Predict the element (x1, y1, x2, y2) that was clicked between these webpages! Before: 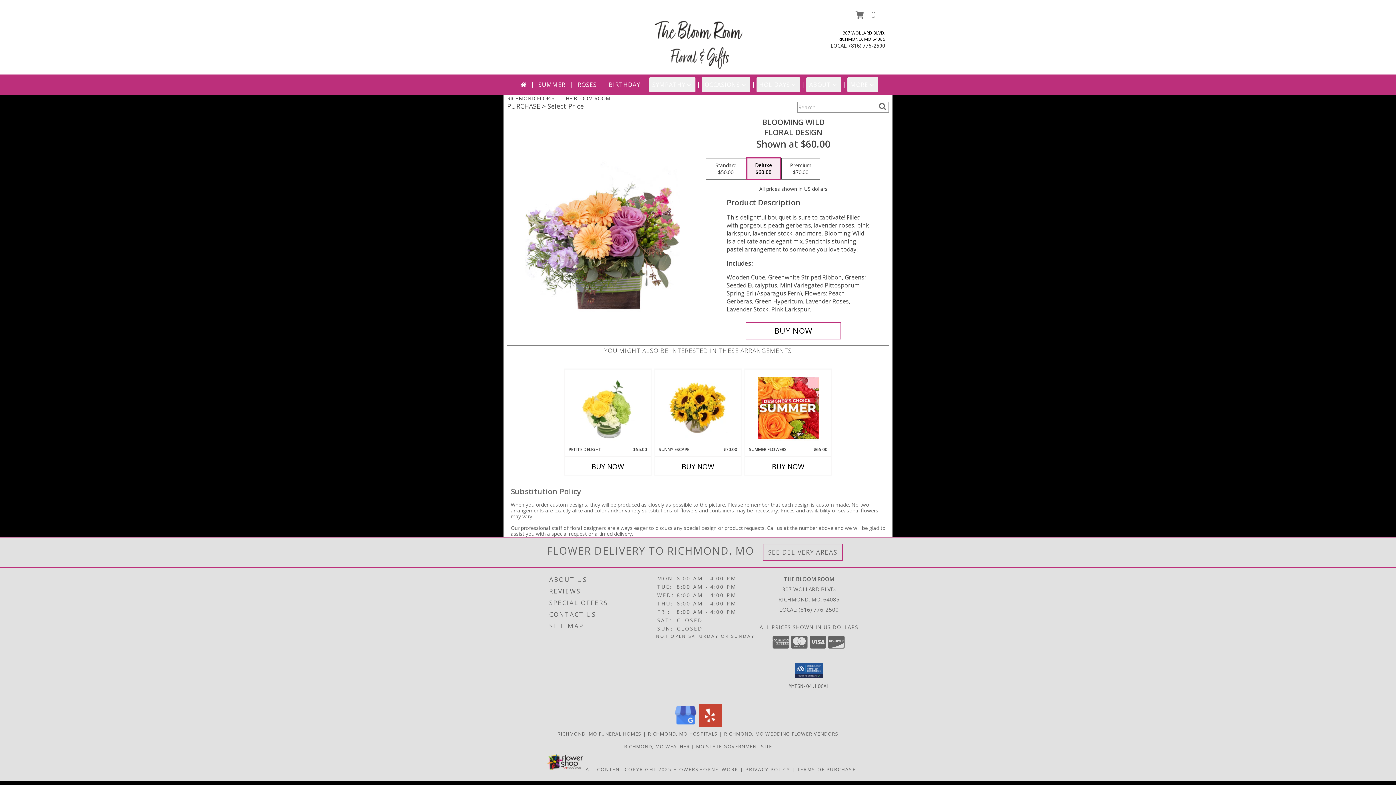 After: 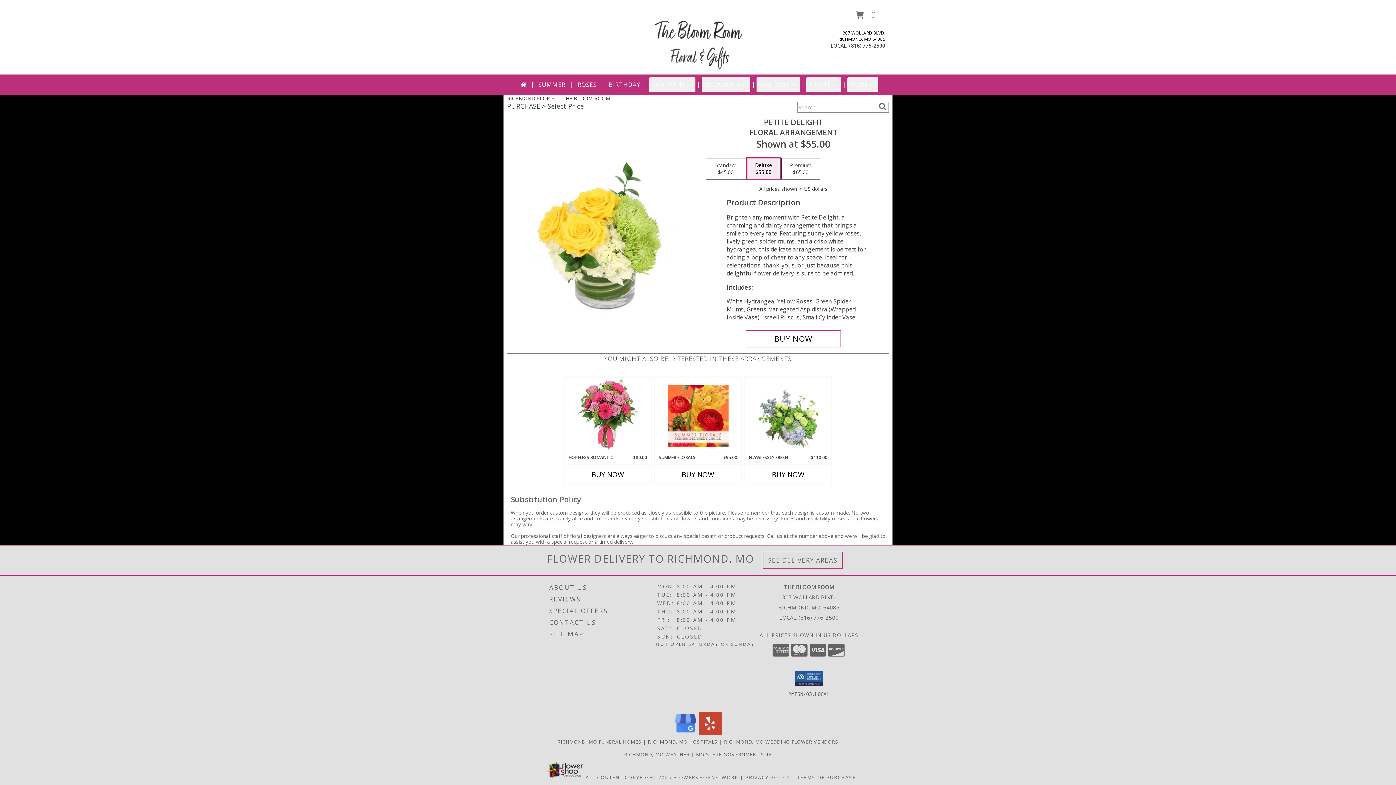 Action: label: View Petite Delight Floral Arrangement Info bbox: (577, 371, 638, 444)